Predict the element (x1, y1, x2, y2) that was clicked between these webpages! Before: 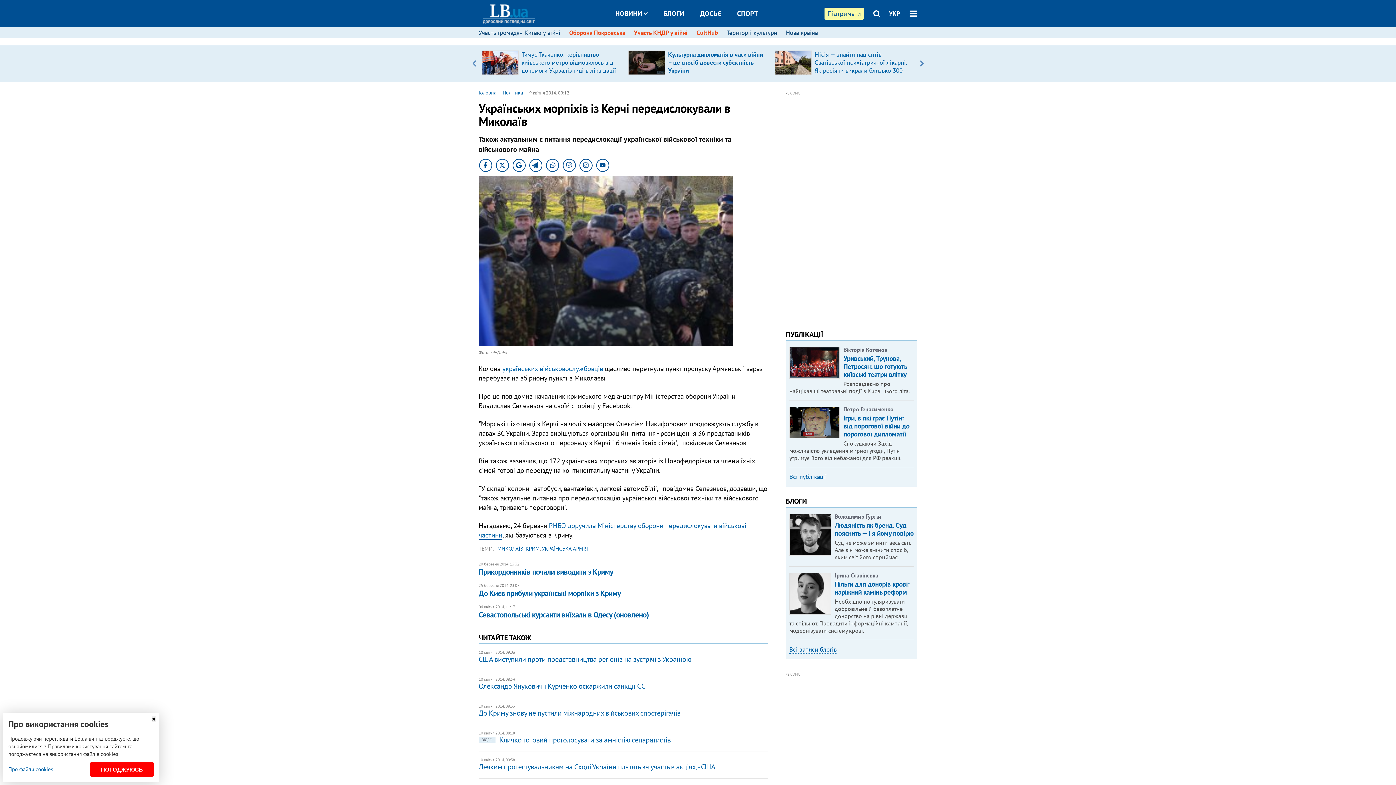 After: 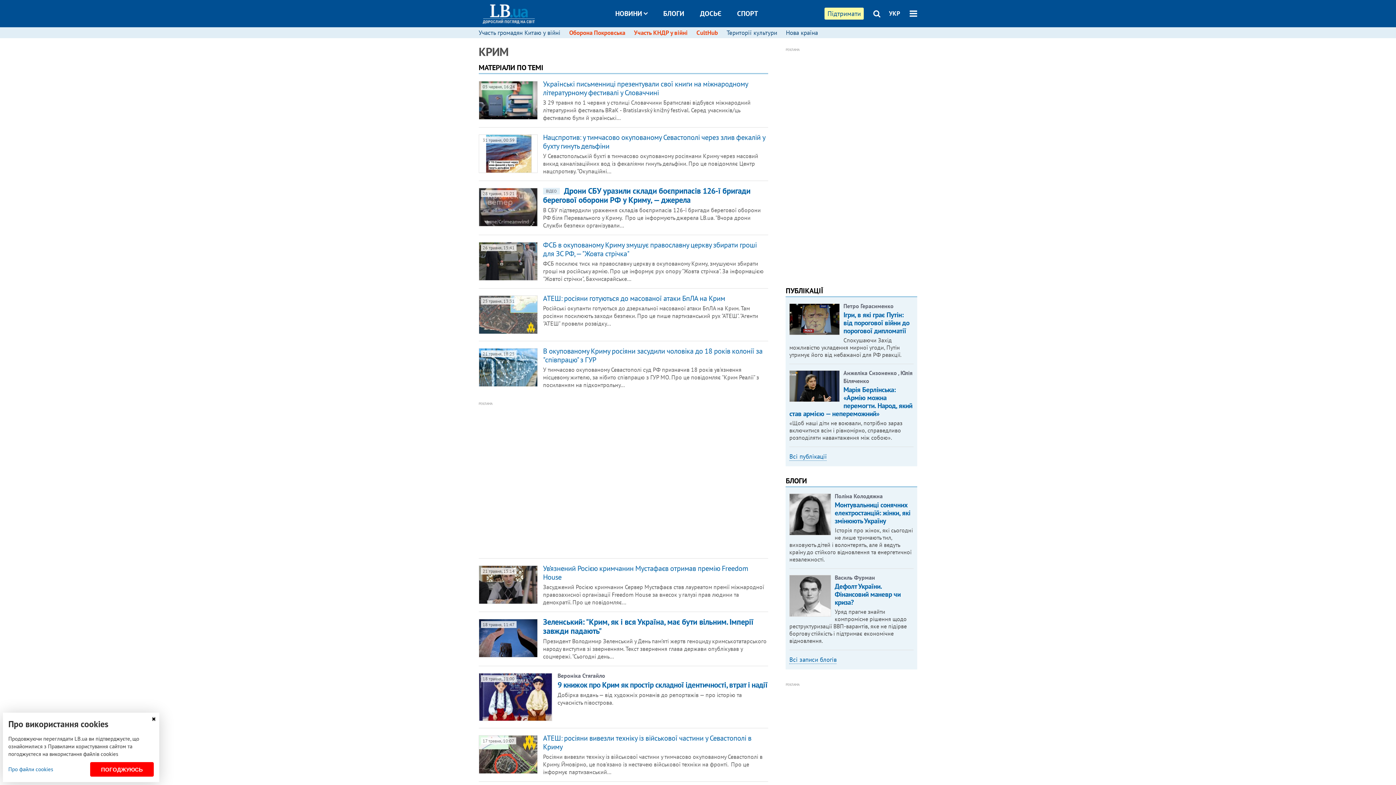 Action: label: КРИМ bbox: (525, 545, 539, 552)